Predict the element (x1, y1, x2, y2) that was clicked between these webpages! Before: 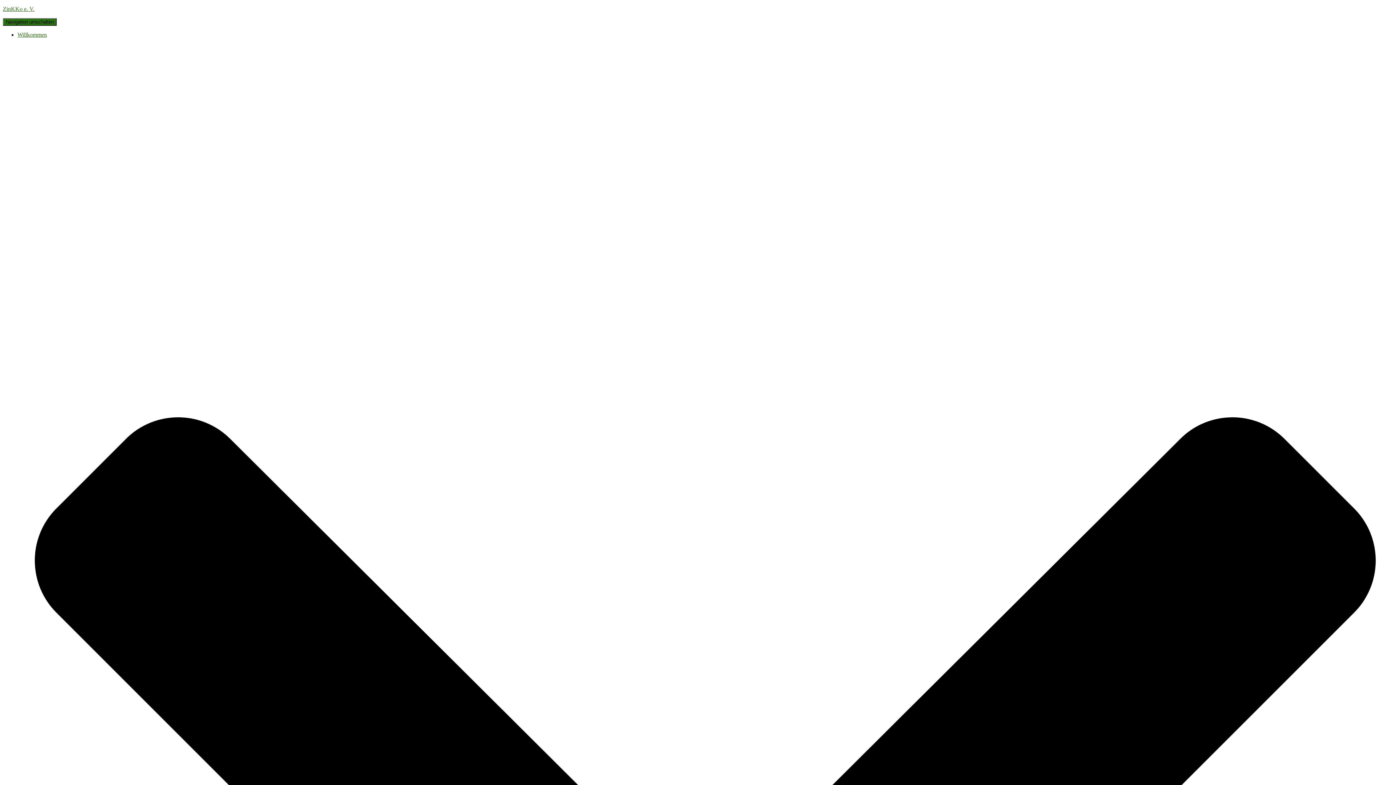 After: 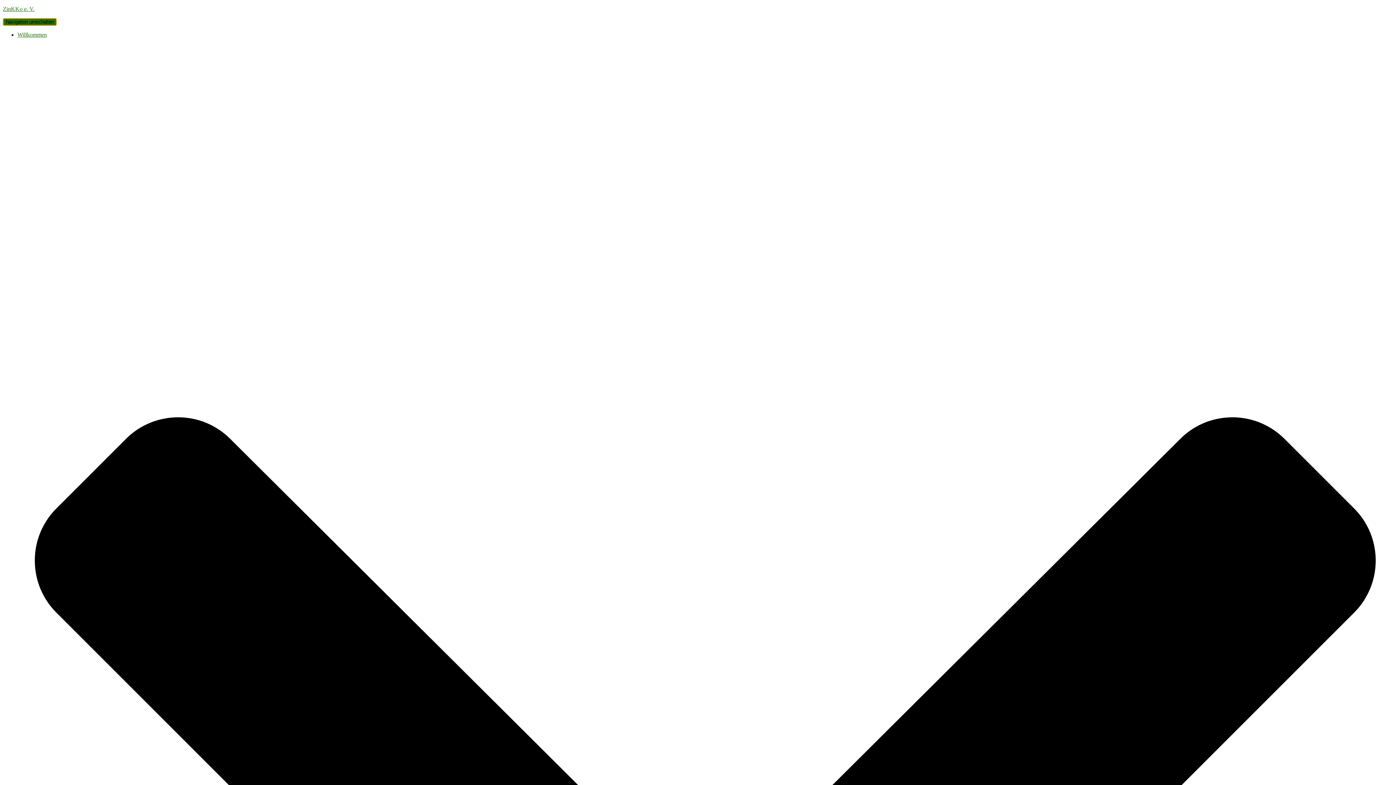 Action: label: Navigation umschalten bbox: (2, 18, 56, 25)